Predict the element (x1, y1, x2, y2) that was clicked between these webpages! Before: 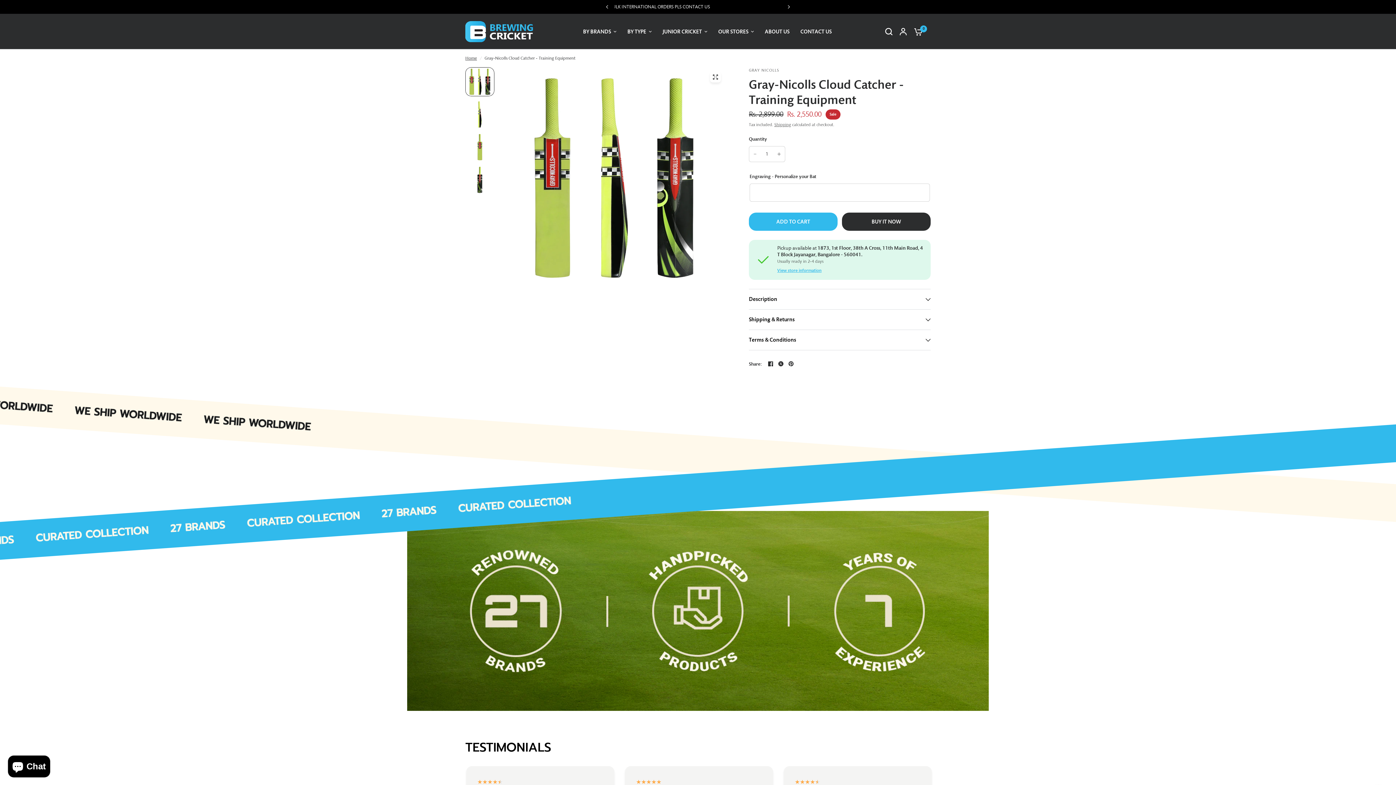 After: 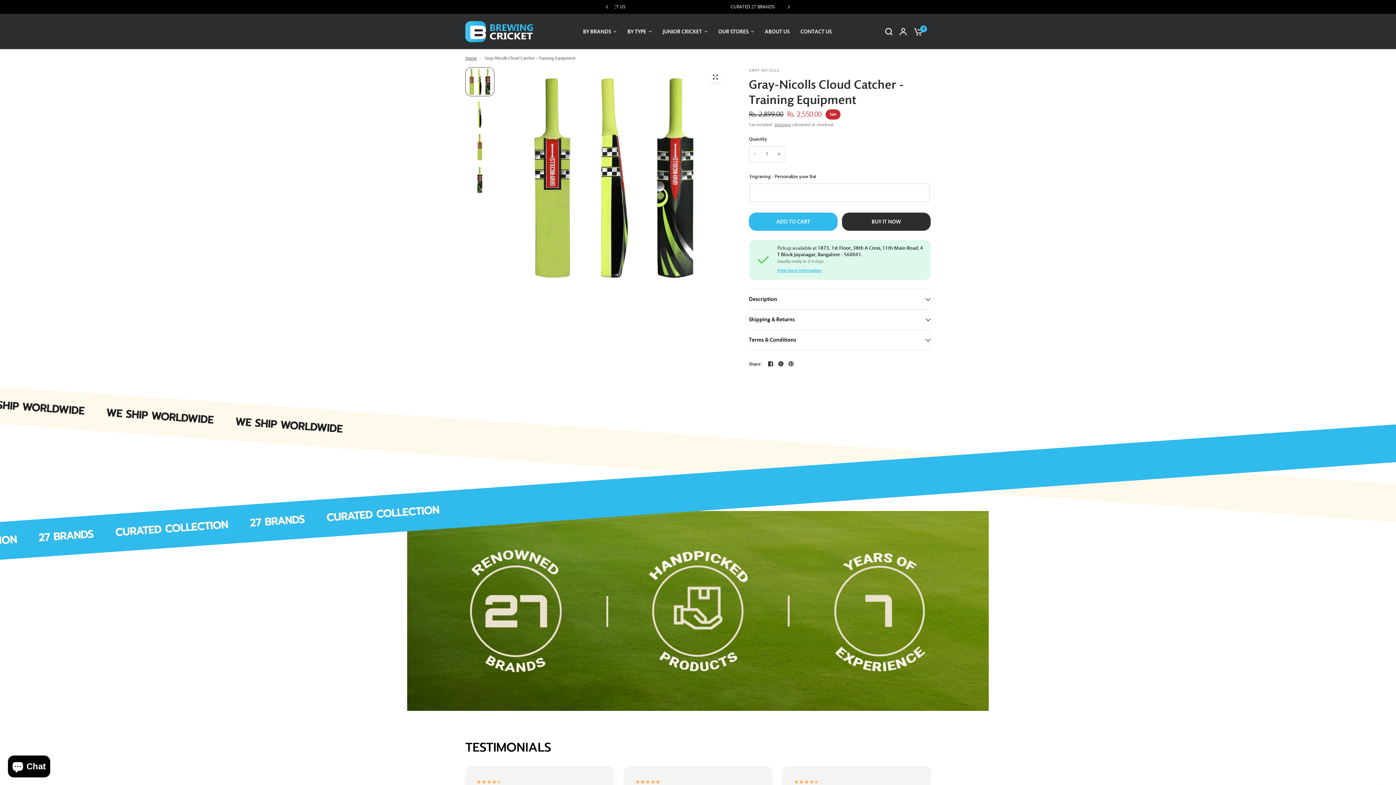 Action: bbox: (786, 359, 795, 368)